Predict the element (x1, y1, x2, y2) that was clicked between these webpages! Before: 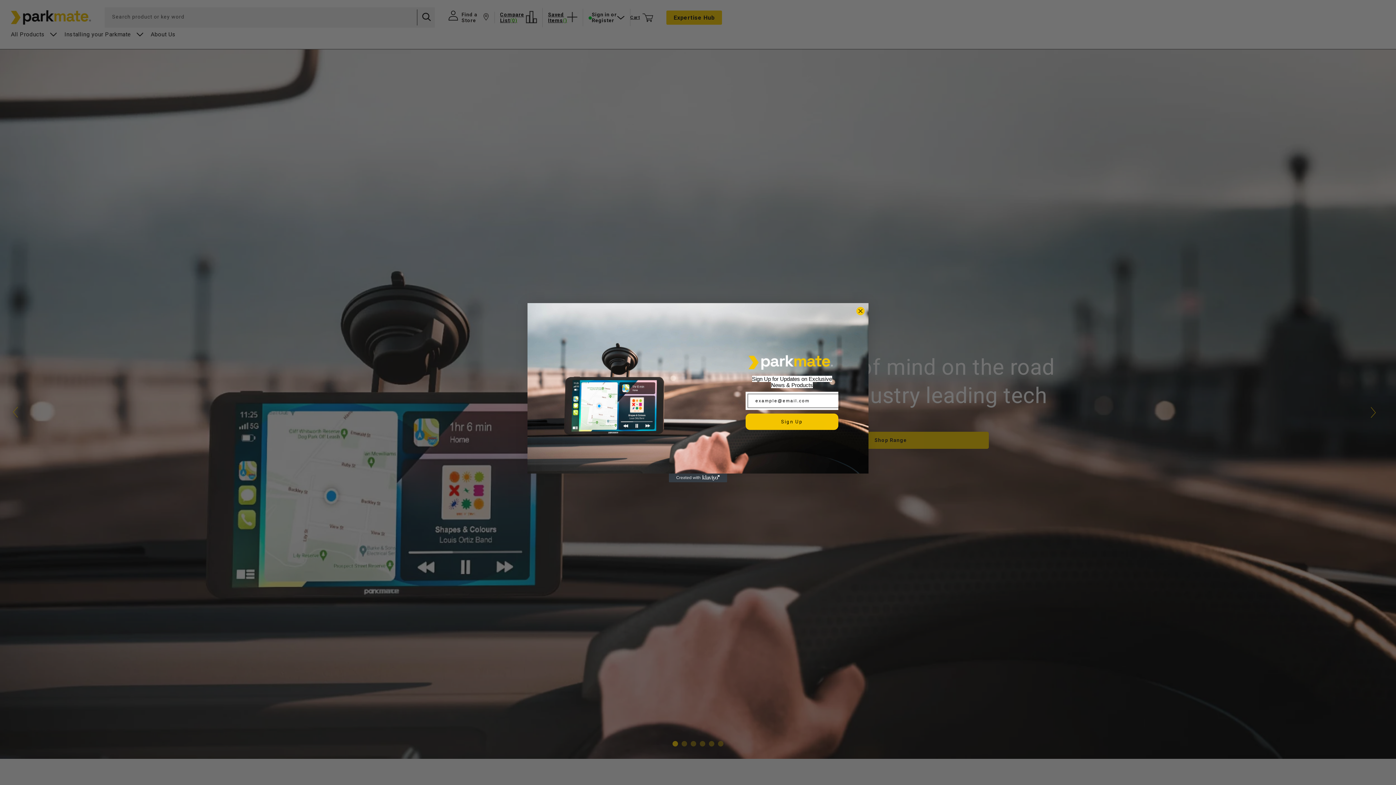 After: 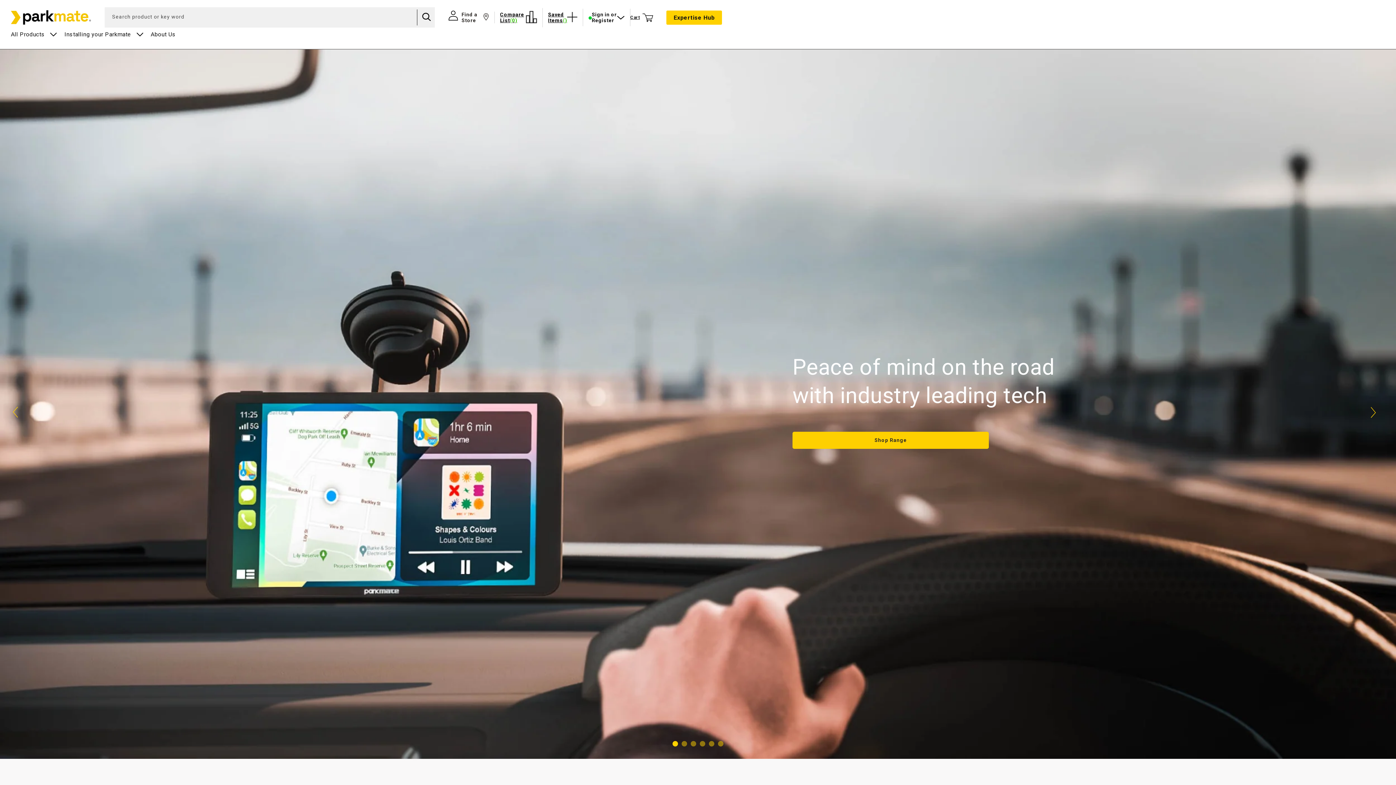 Action: label: Close dialog bbox: (856, 306, 865, 315)